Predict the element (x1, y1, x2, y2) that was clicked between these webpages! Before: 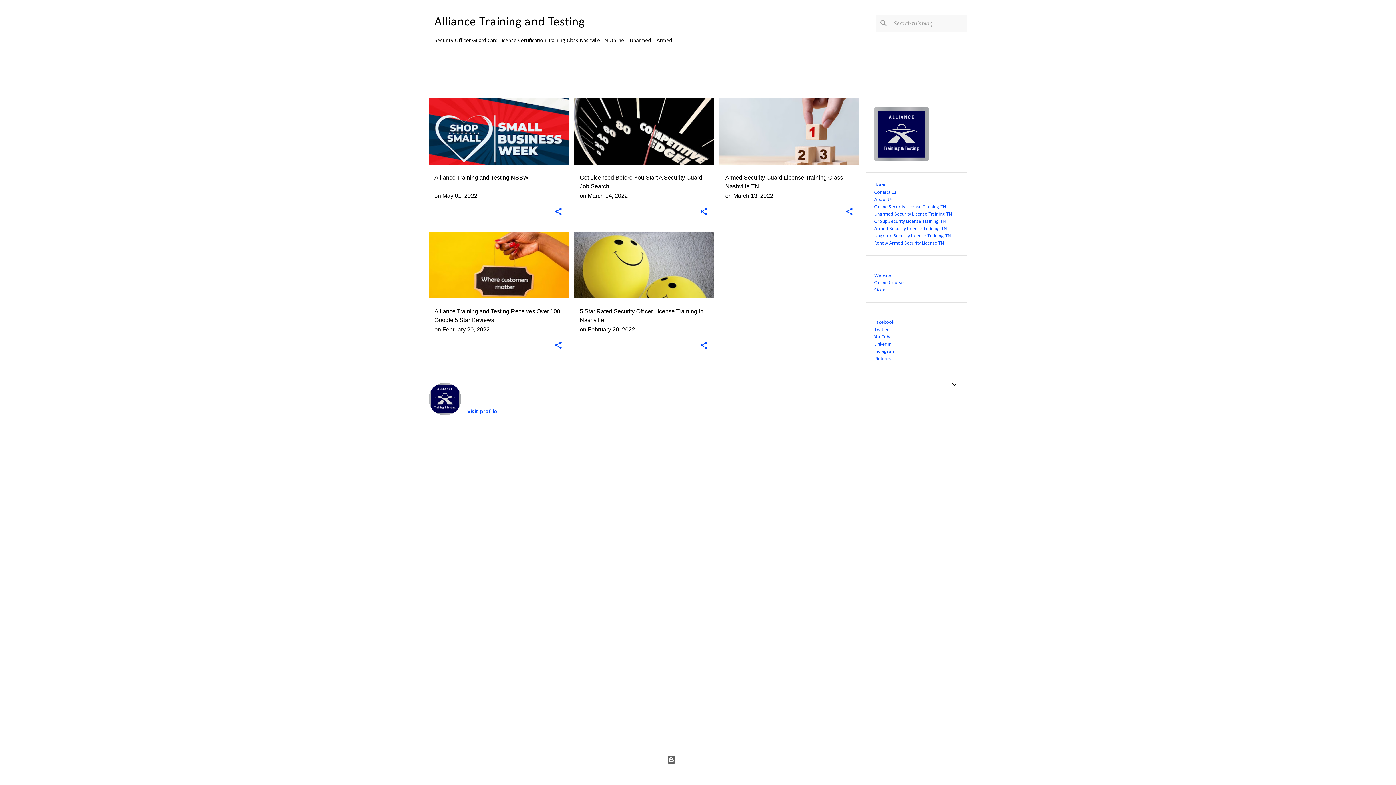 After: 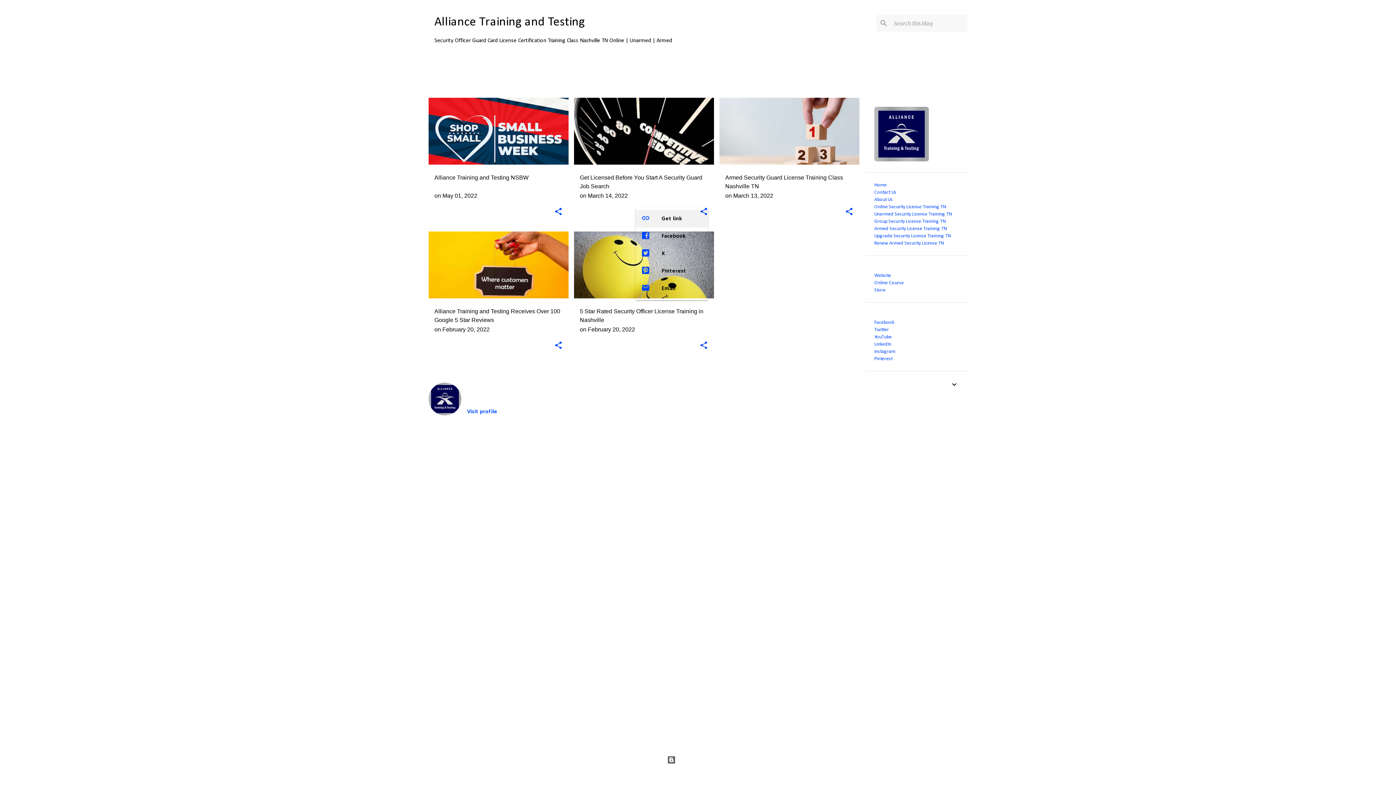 Action: label: Share bbox: (699, 207, 708, 217)